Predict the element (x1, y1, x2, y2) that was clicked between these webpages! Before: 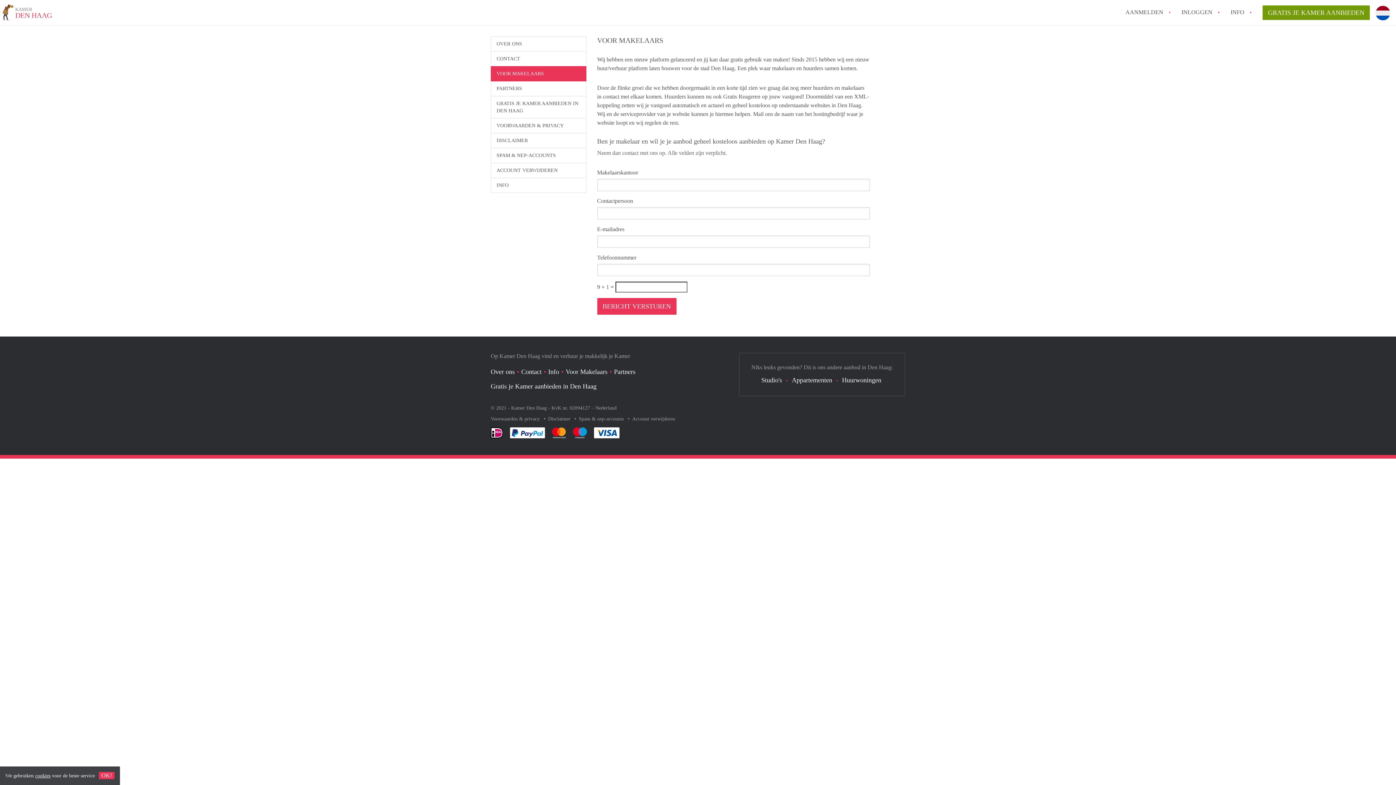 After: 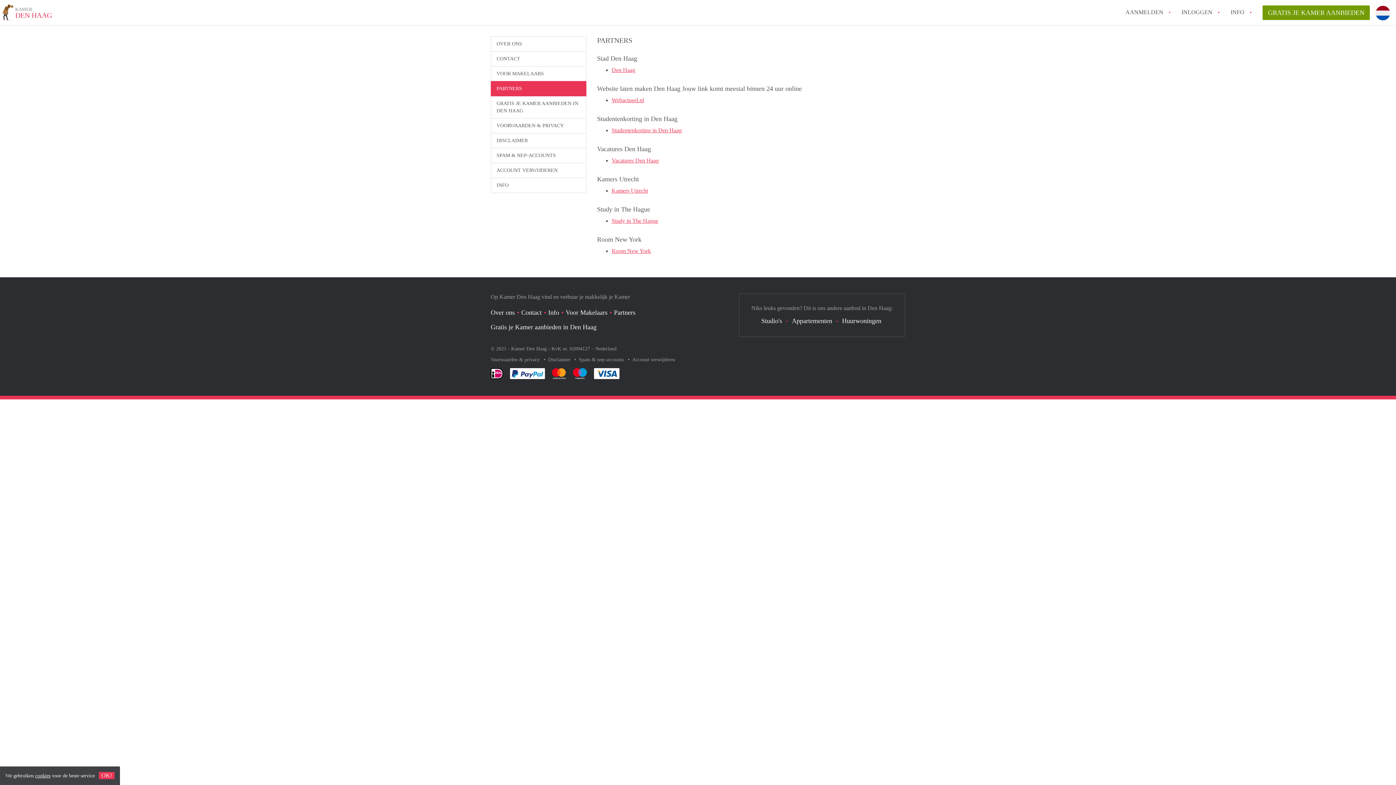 Action: label: PARTNERS bbox: (490, 81, 586, 96)